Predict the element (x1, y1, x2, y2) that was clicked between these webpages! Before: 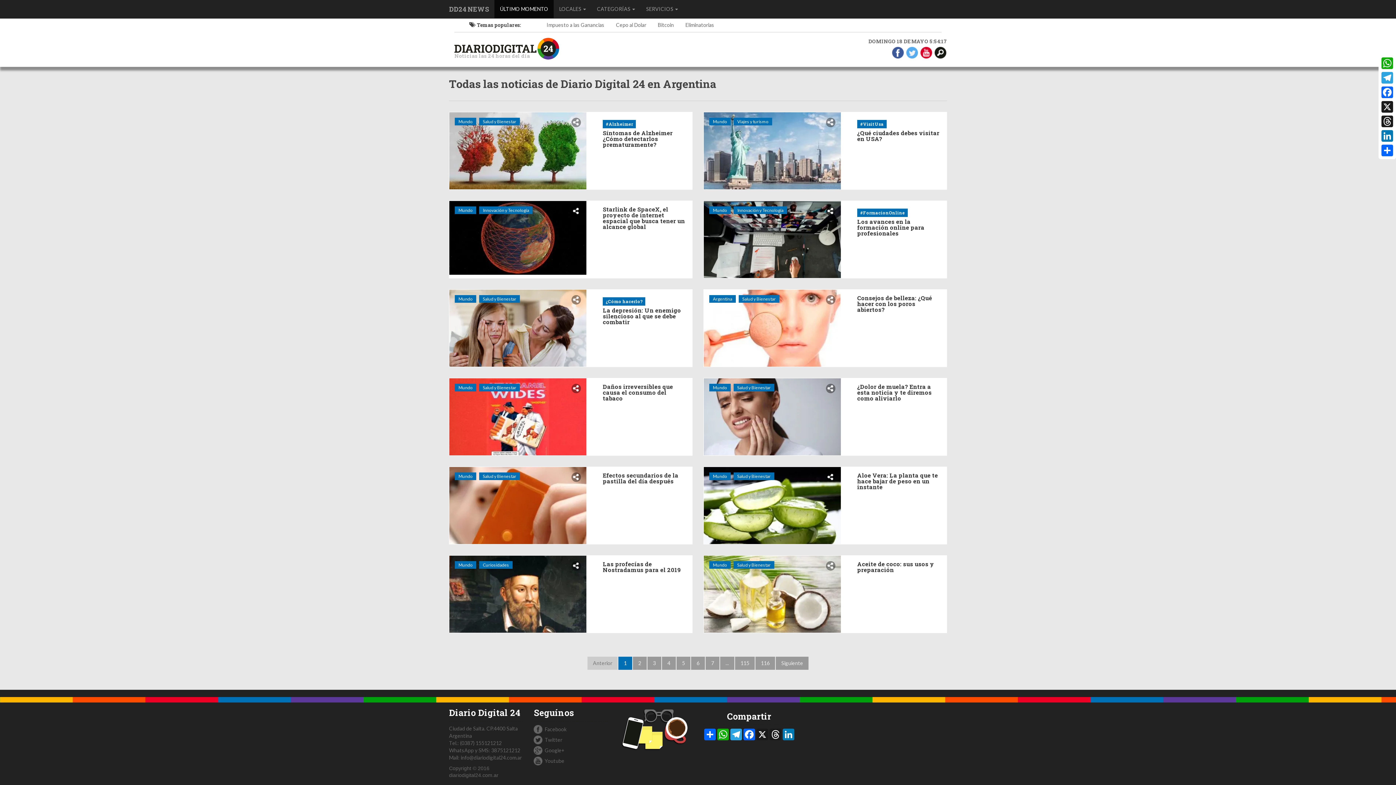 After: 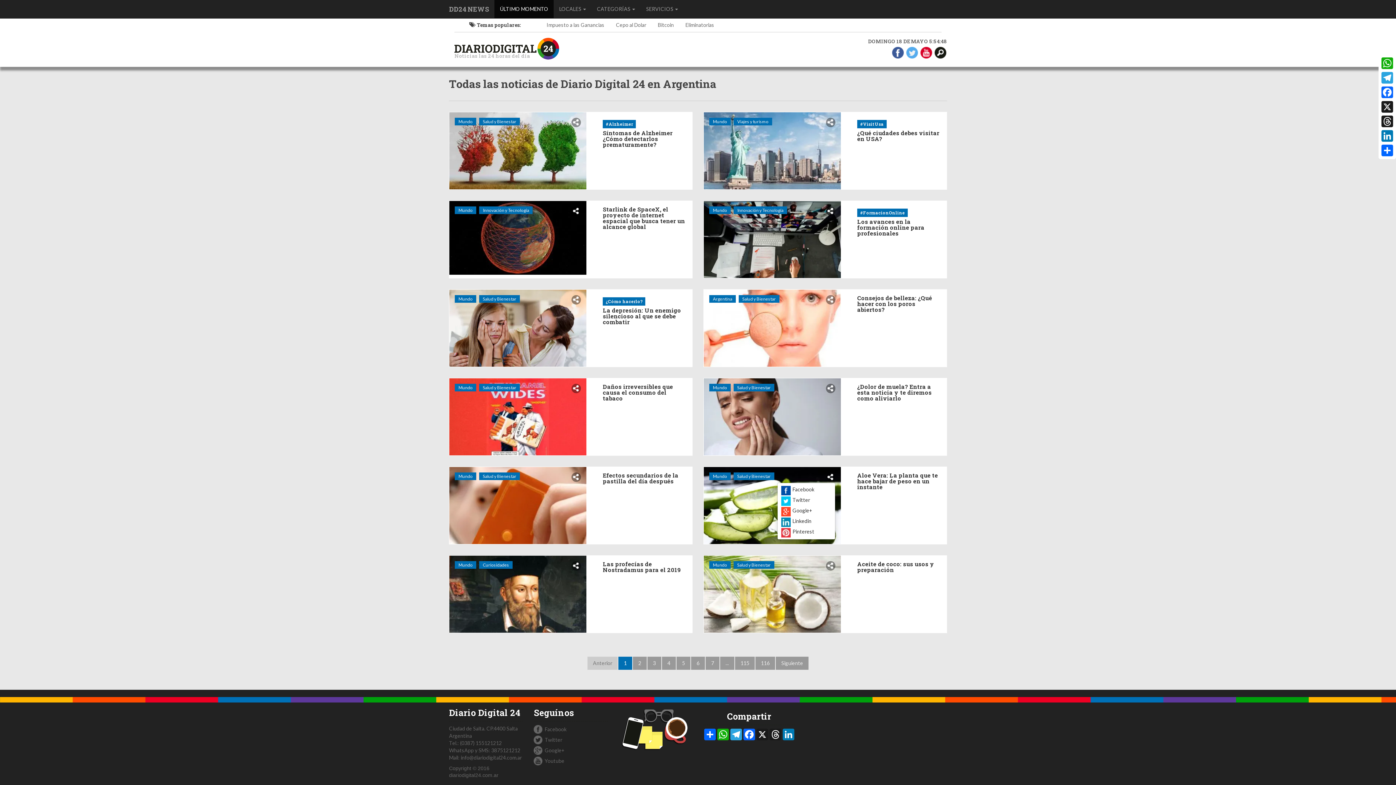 Action: bbox: (826, 472, 835, 482)